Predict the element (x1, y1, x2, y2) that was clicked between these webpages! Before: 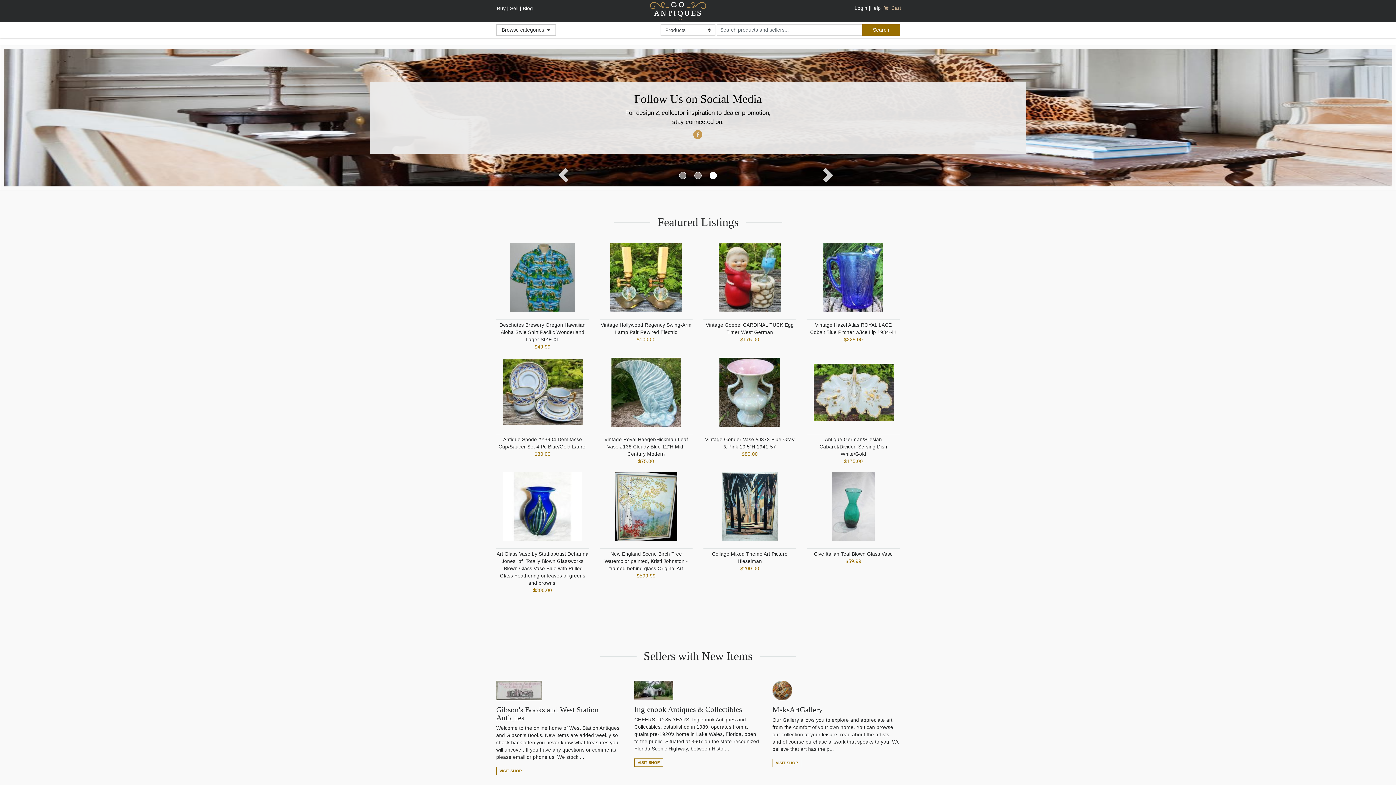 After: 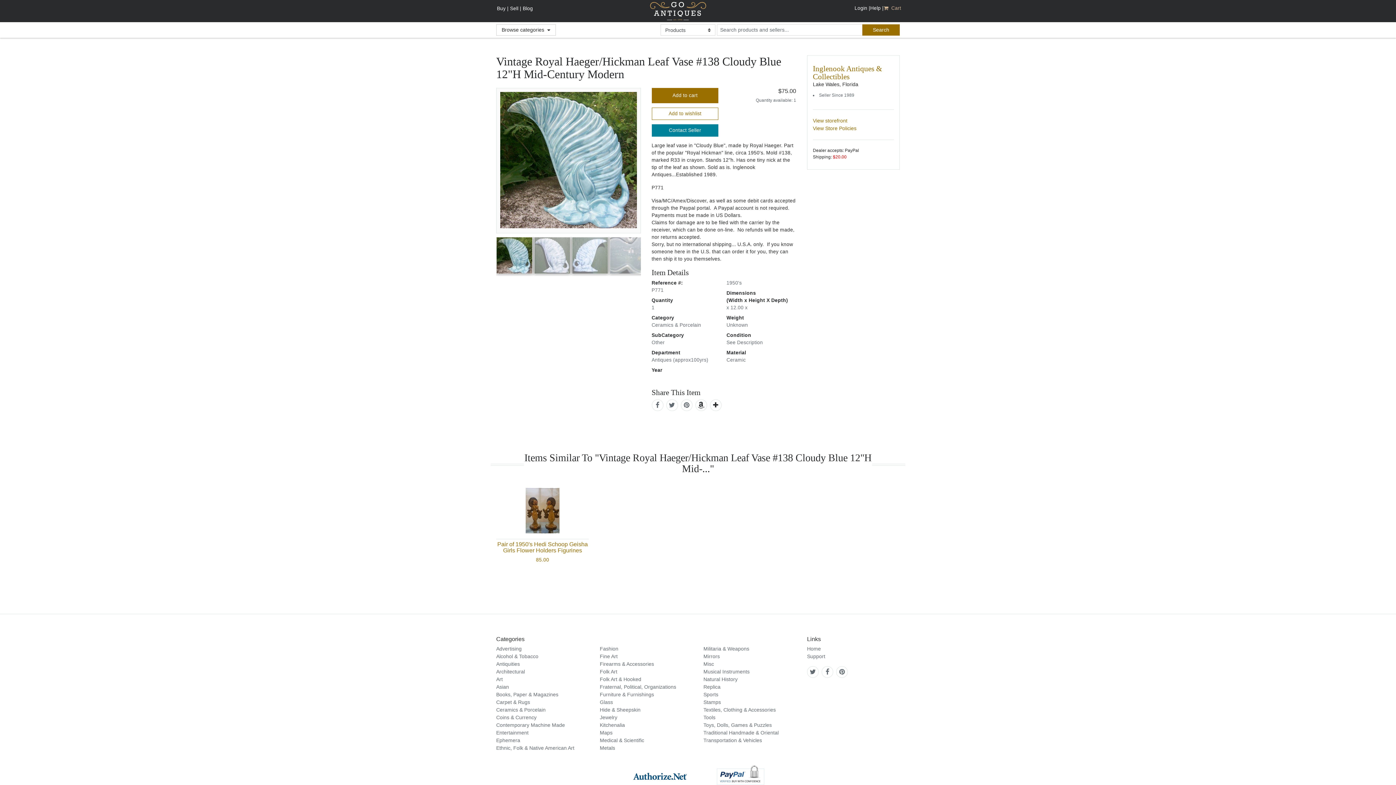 Action: bbox: (611, 387, 681, 392)